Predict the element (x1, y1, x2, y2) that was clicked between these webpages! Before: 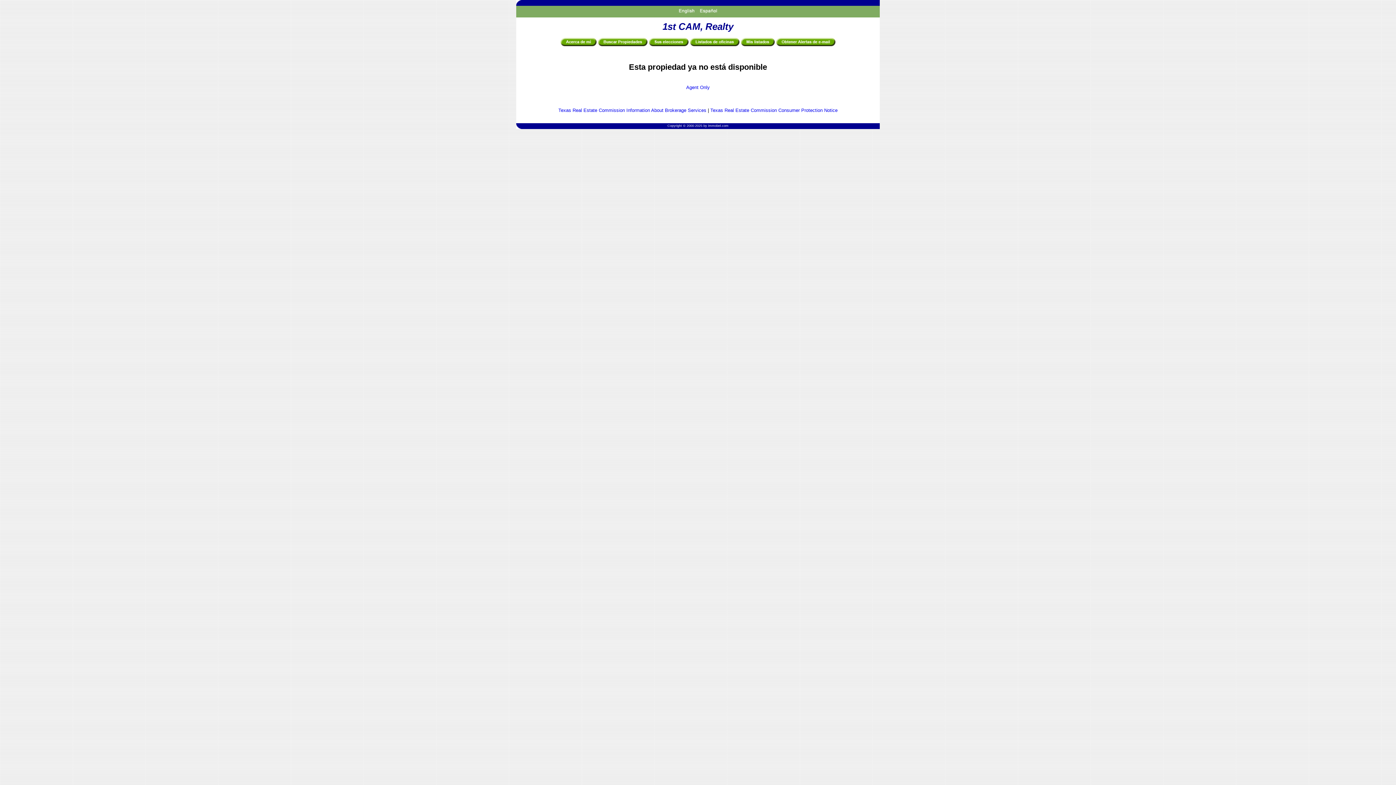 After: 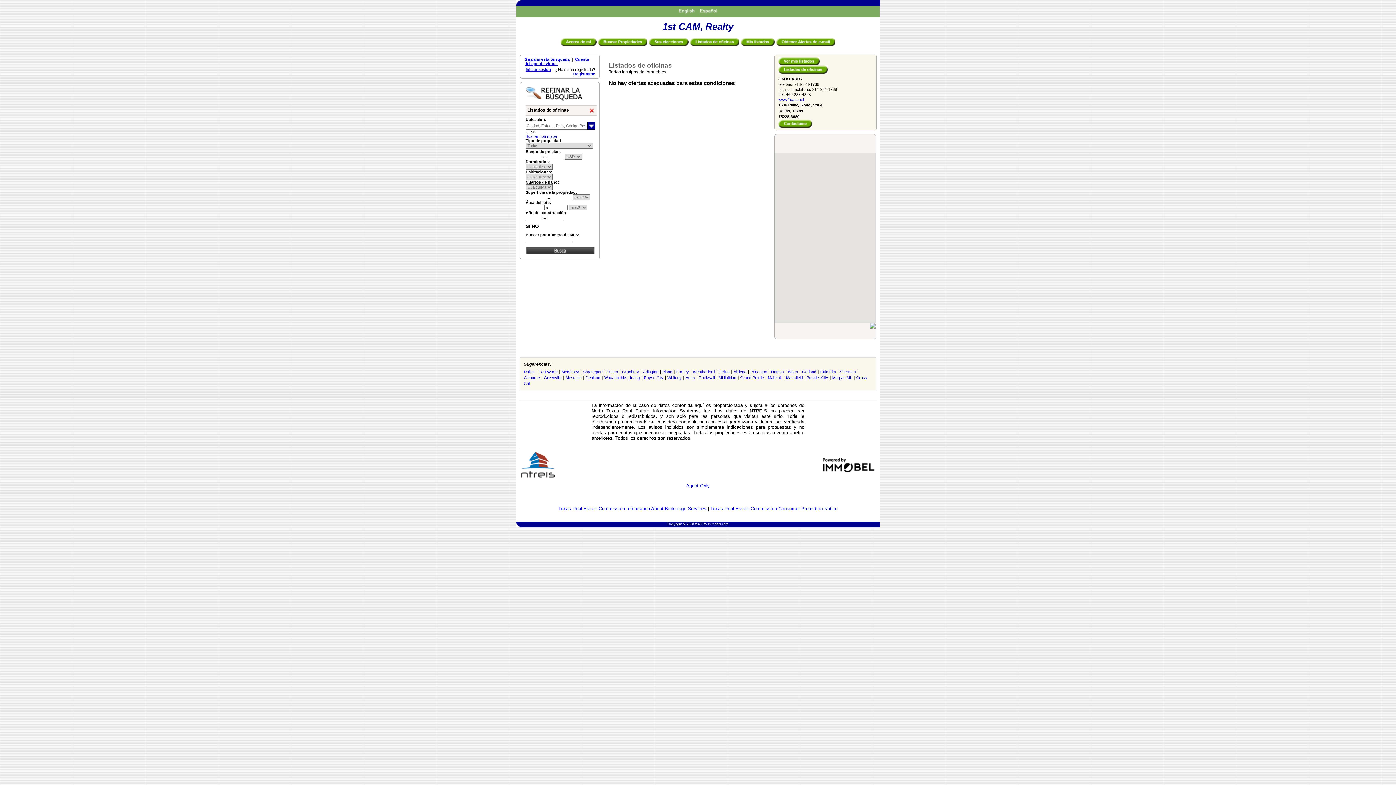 Action: bbox: (690, 41, 739, 47)